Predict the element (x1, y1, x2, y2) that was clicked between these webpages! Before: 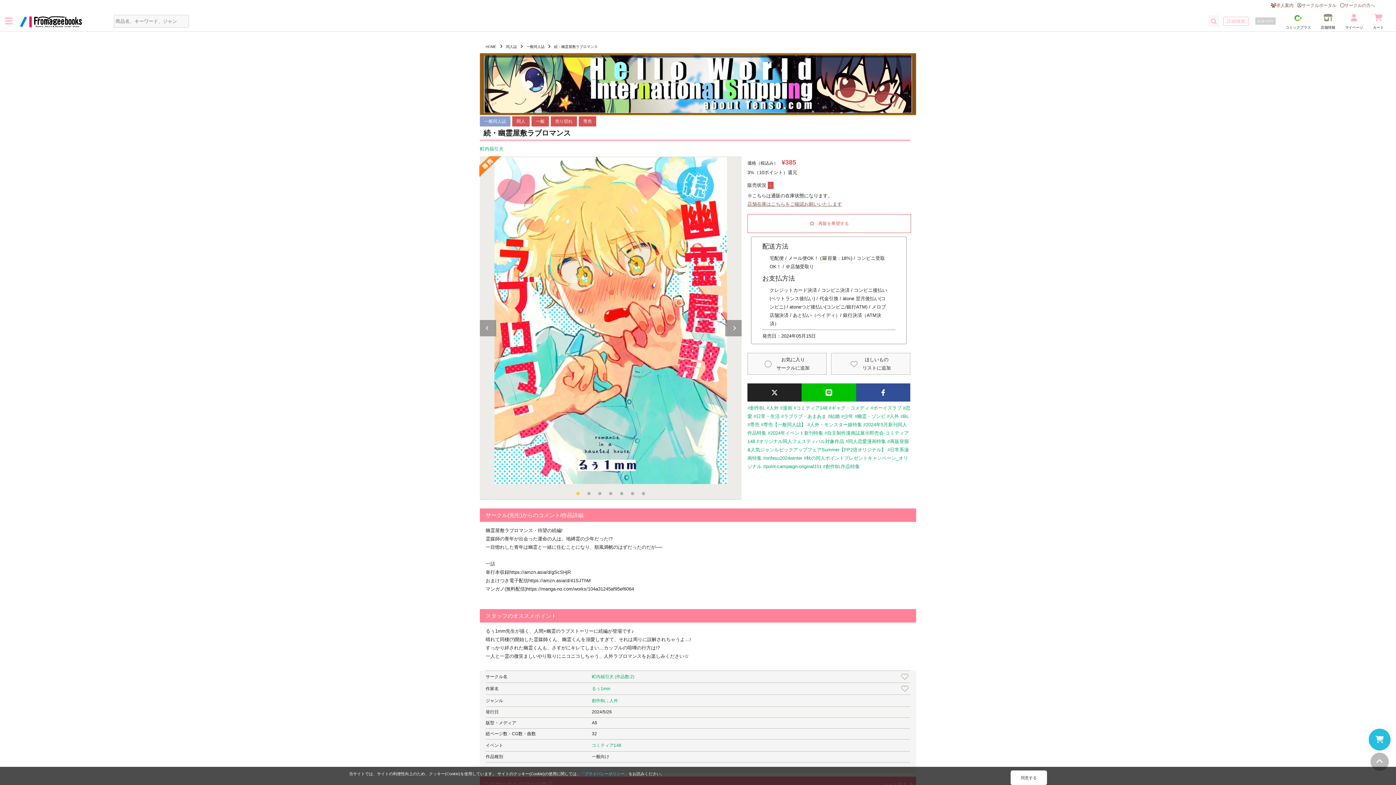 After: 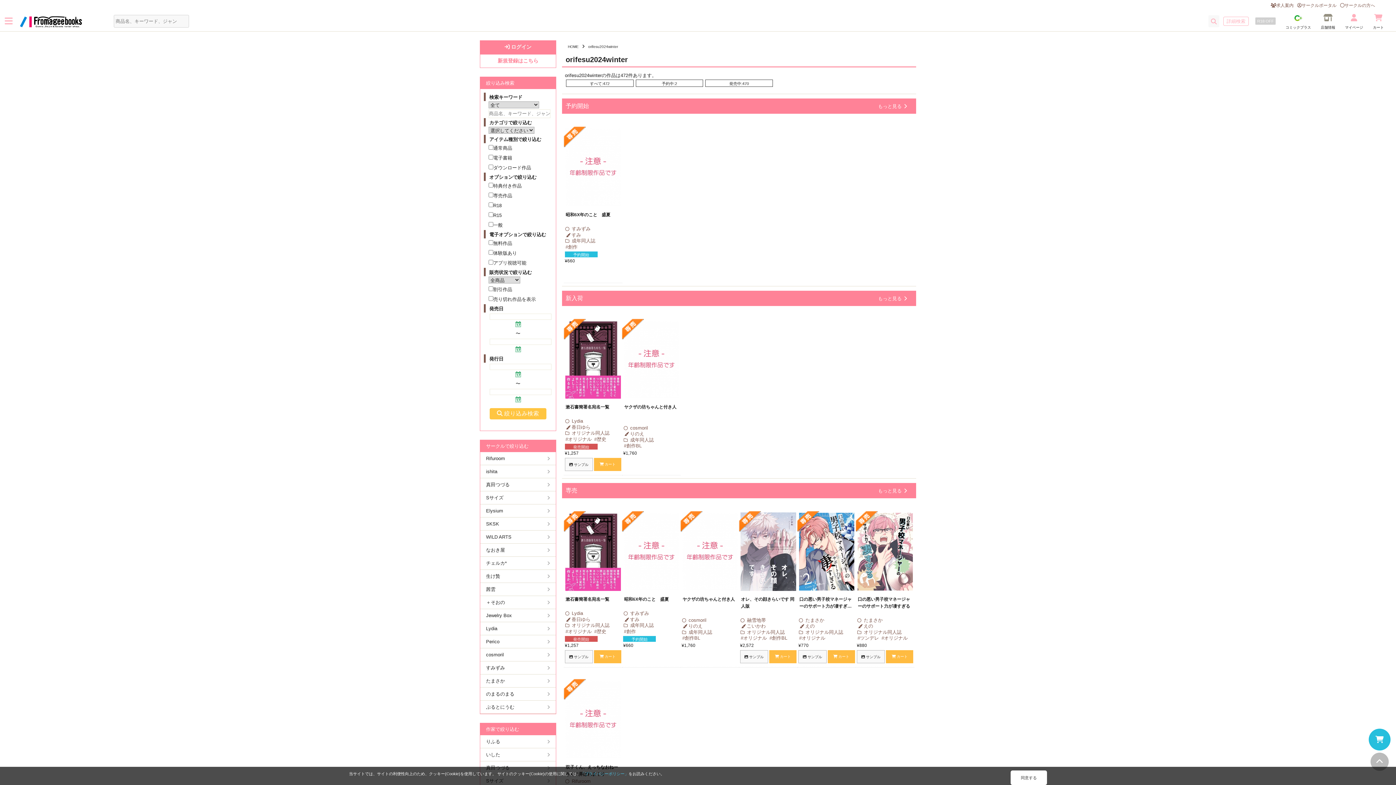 Action: bbox: (763, 455, 802, 461) label: #orifesu2024winter